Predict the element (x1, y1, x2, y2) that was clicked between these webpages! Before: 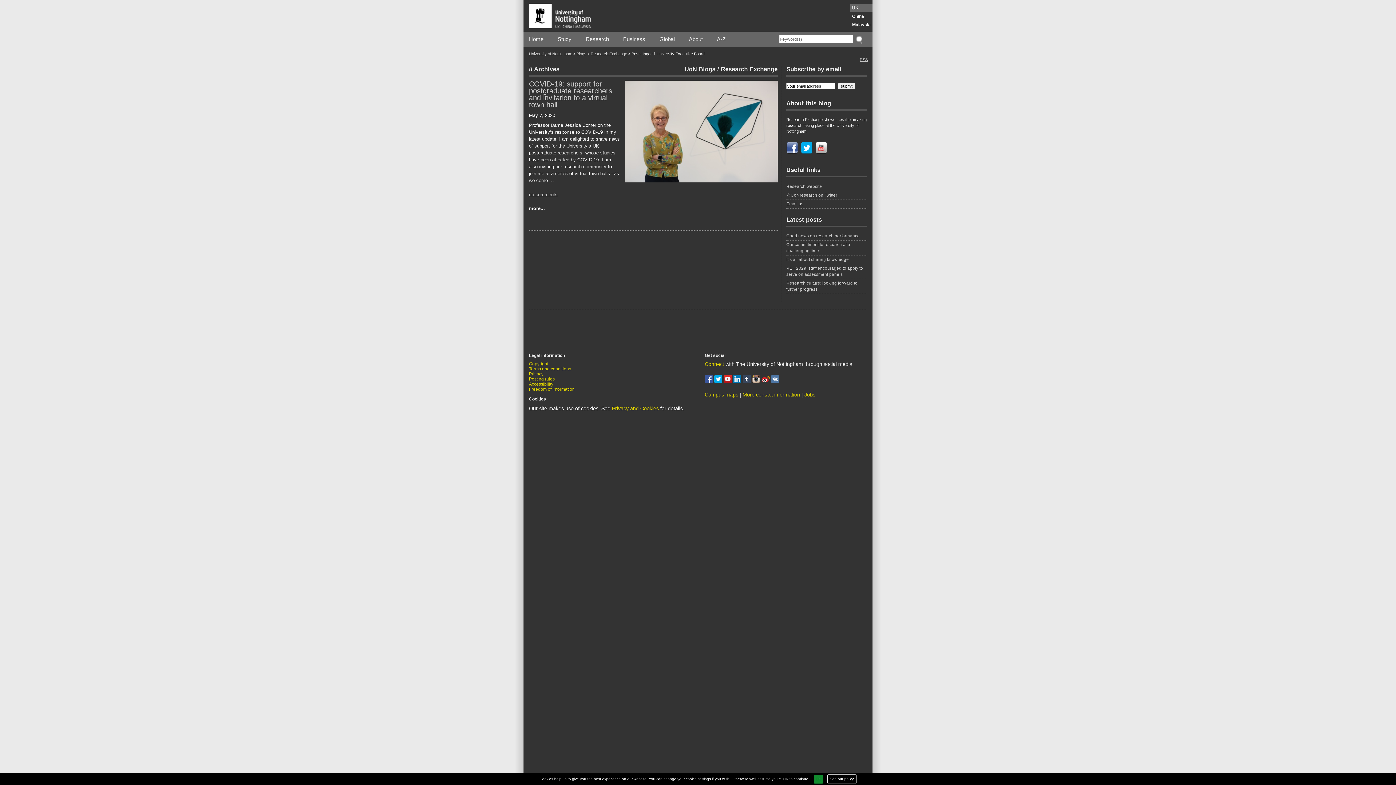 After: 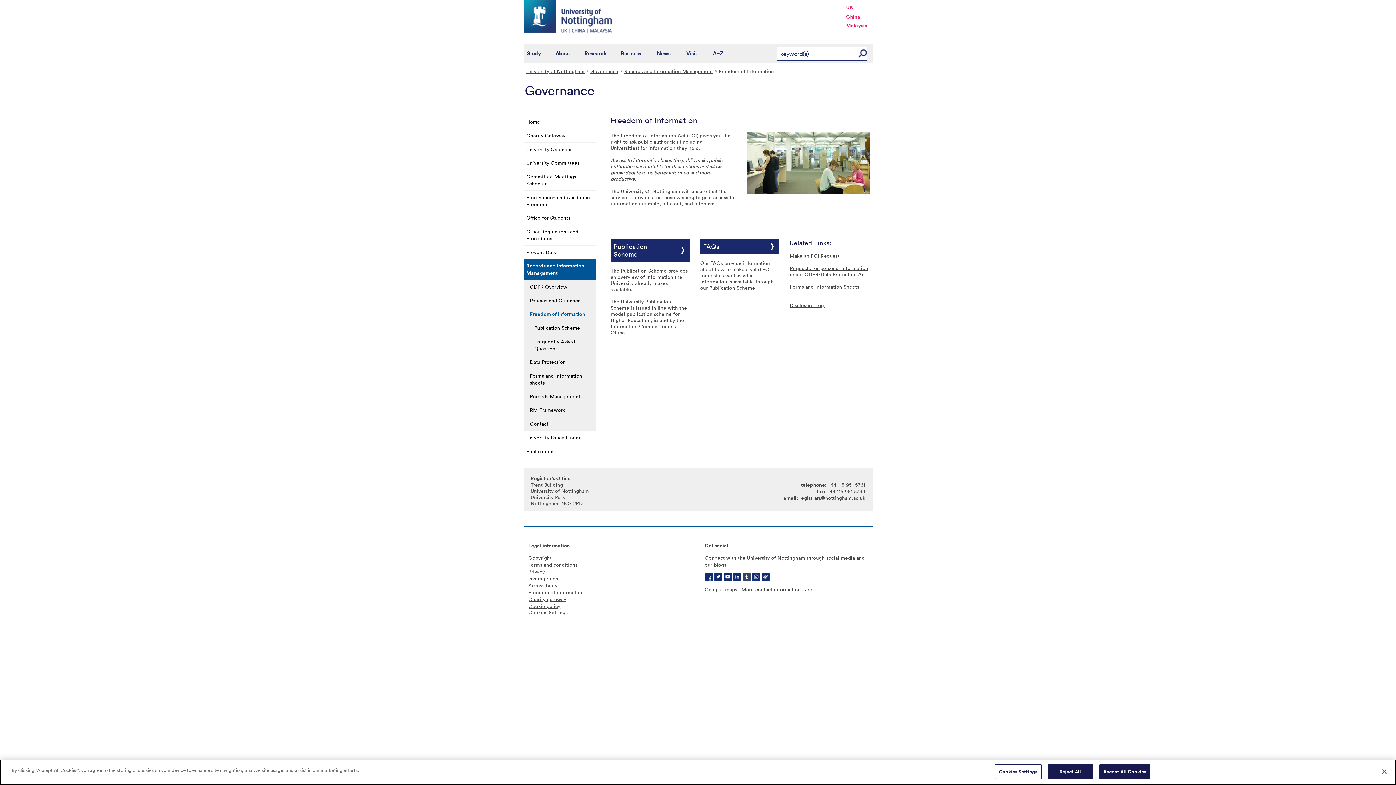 Action: label: Freedom of information bbox: (529, 386, 574, 392)